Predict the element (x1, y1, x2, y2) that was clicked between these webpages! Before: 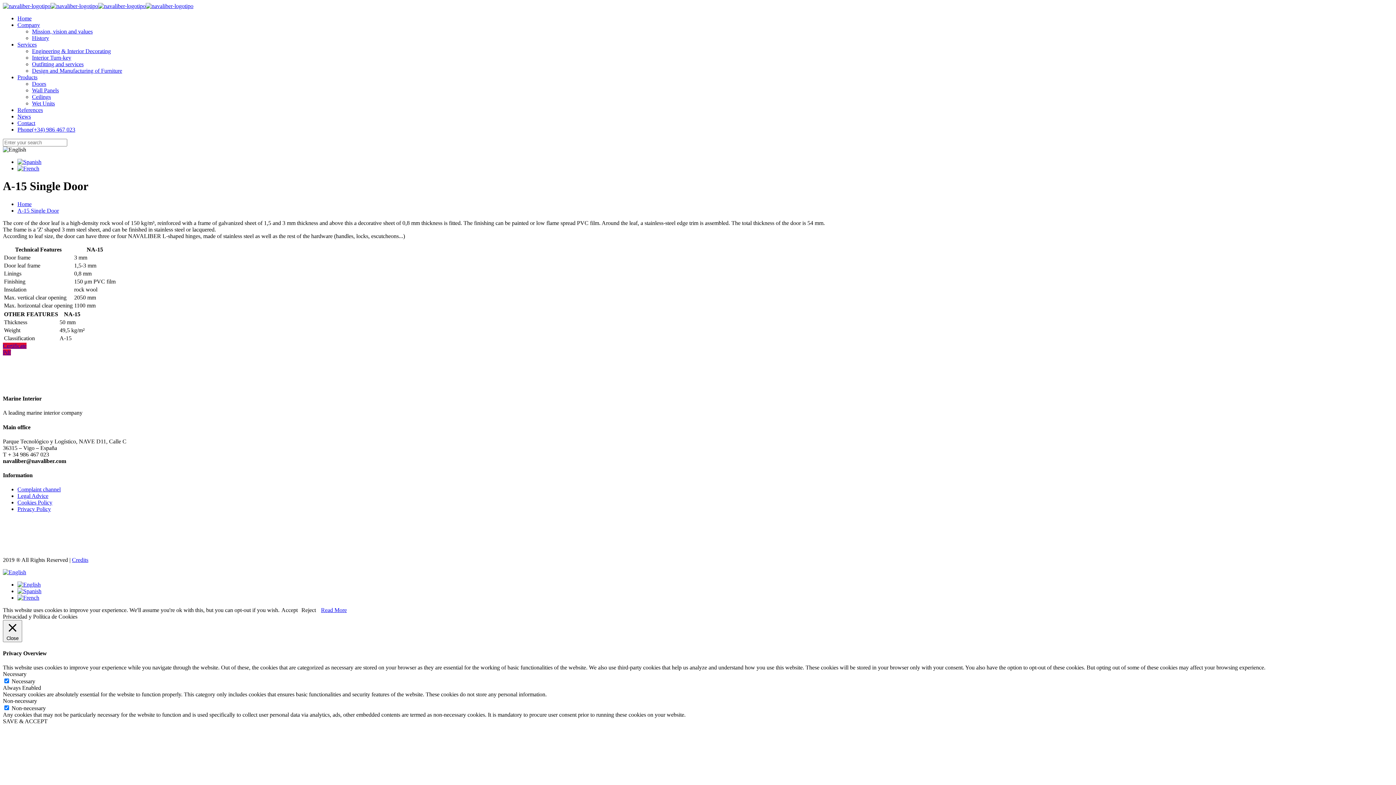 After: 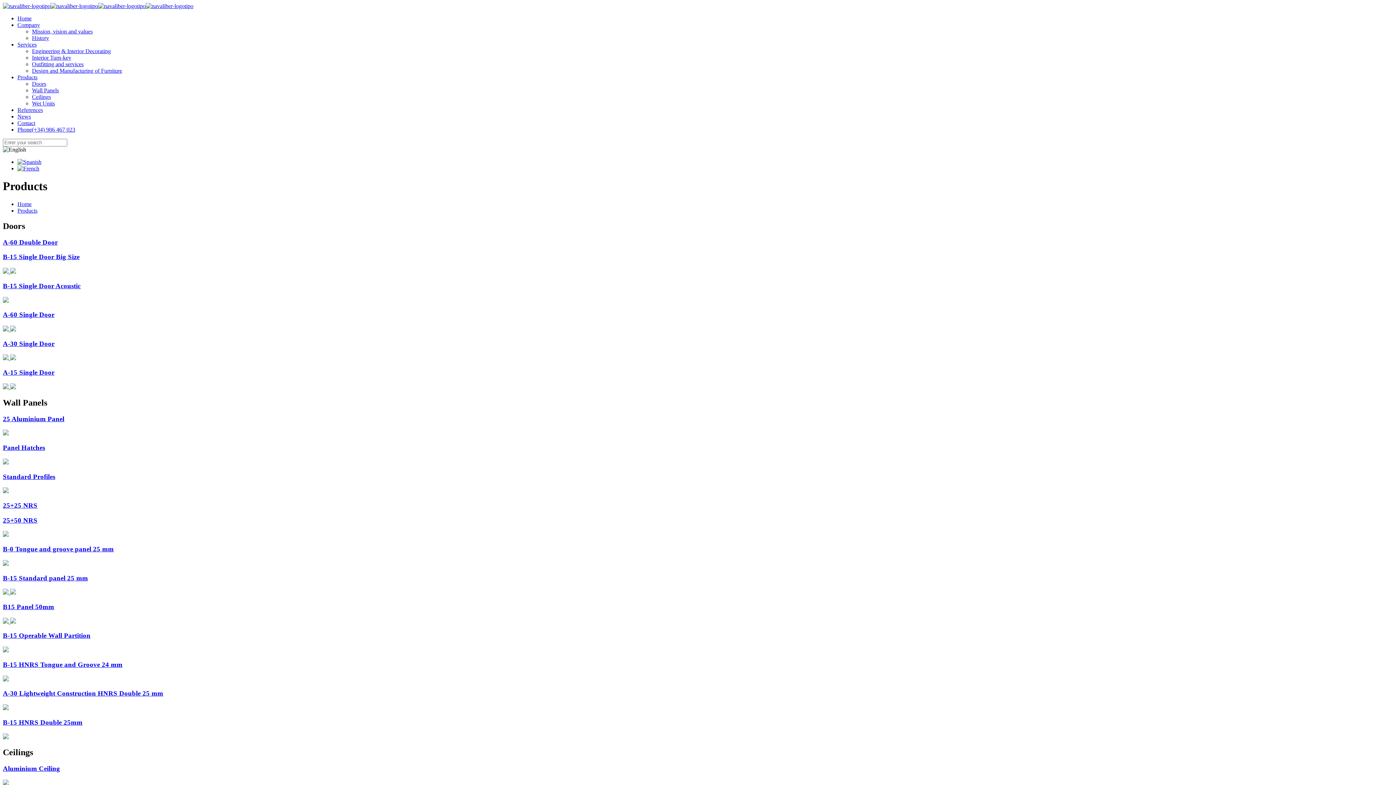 Action: label: Ceilings bbox: (32, 93, 50, 100)